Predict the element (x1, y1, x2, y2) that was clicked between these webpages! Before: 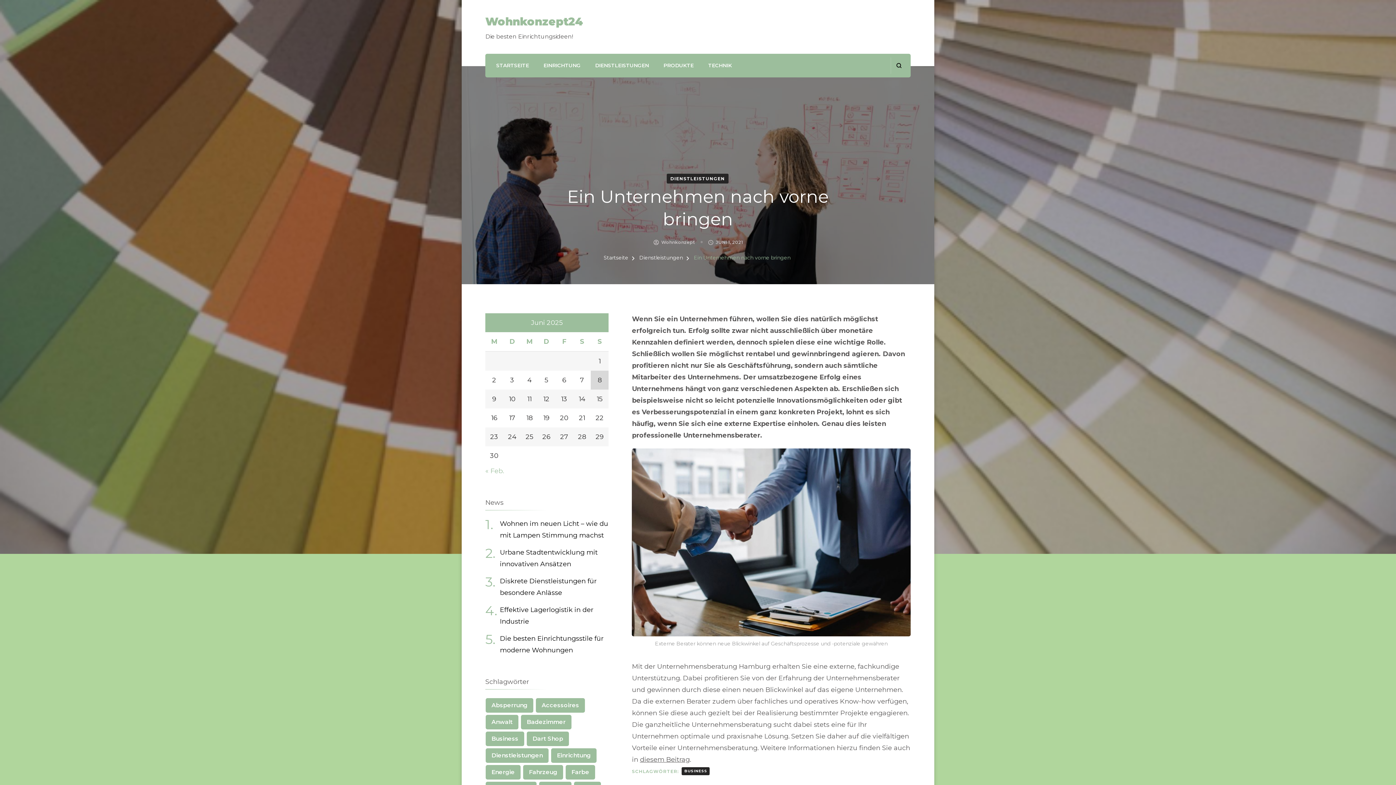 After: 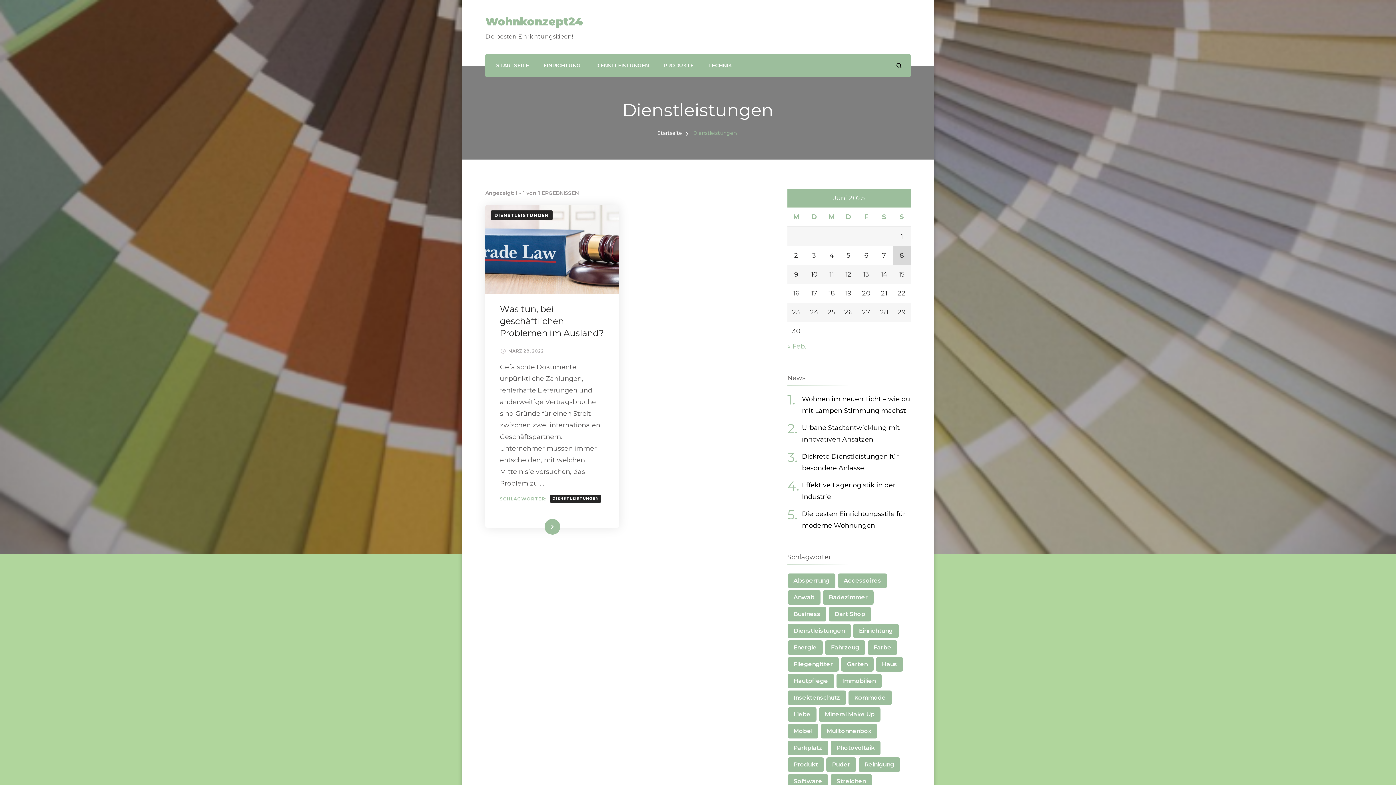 Action: label: Dienstleistungen (1 Eintrag) bbox: (485, 748, 548, 763)